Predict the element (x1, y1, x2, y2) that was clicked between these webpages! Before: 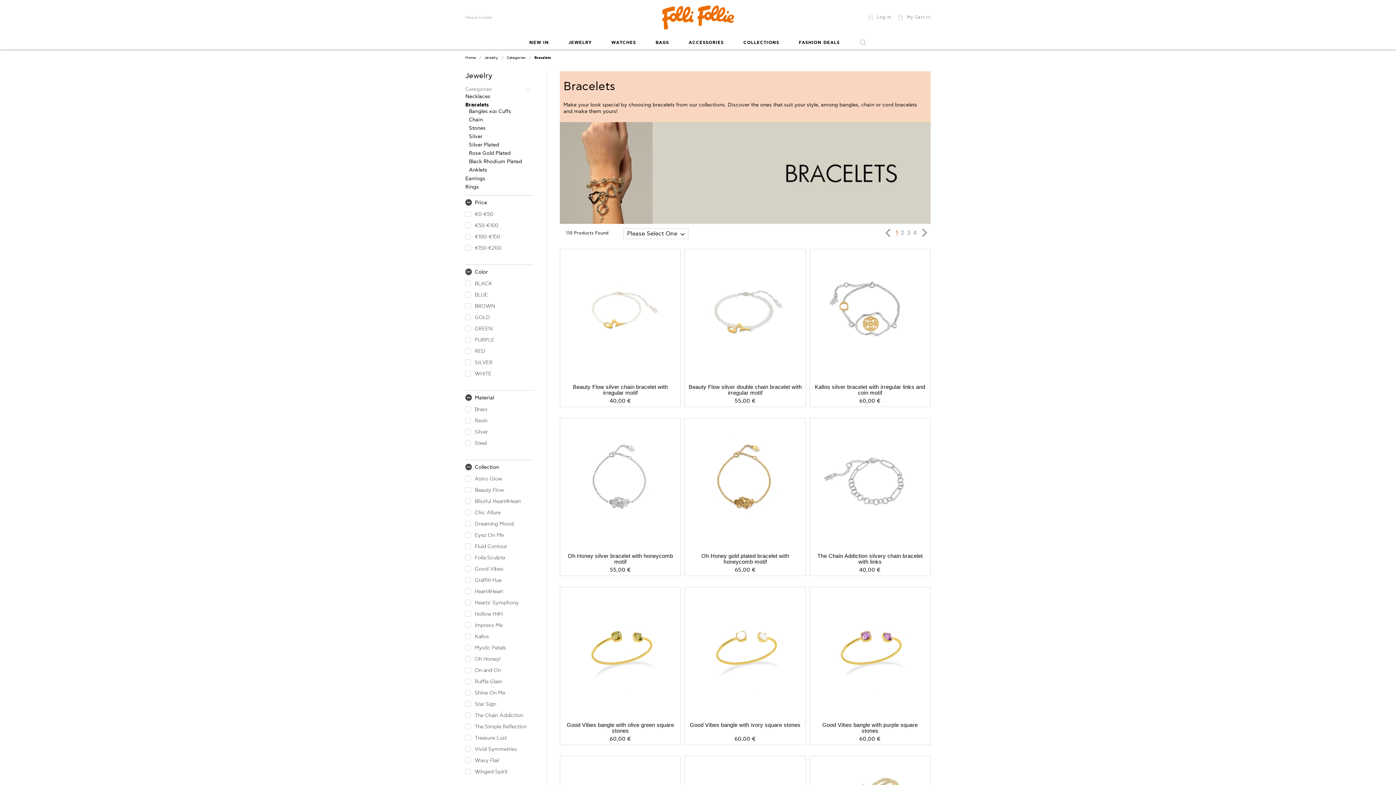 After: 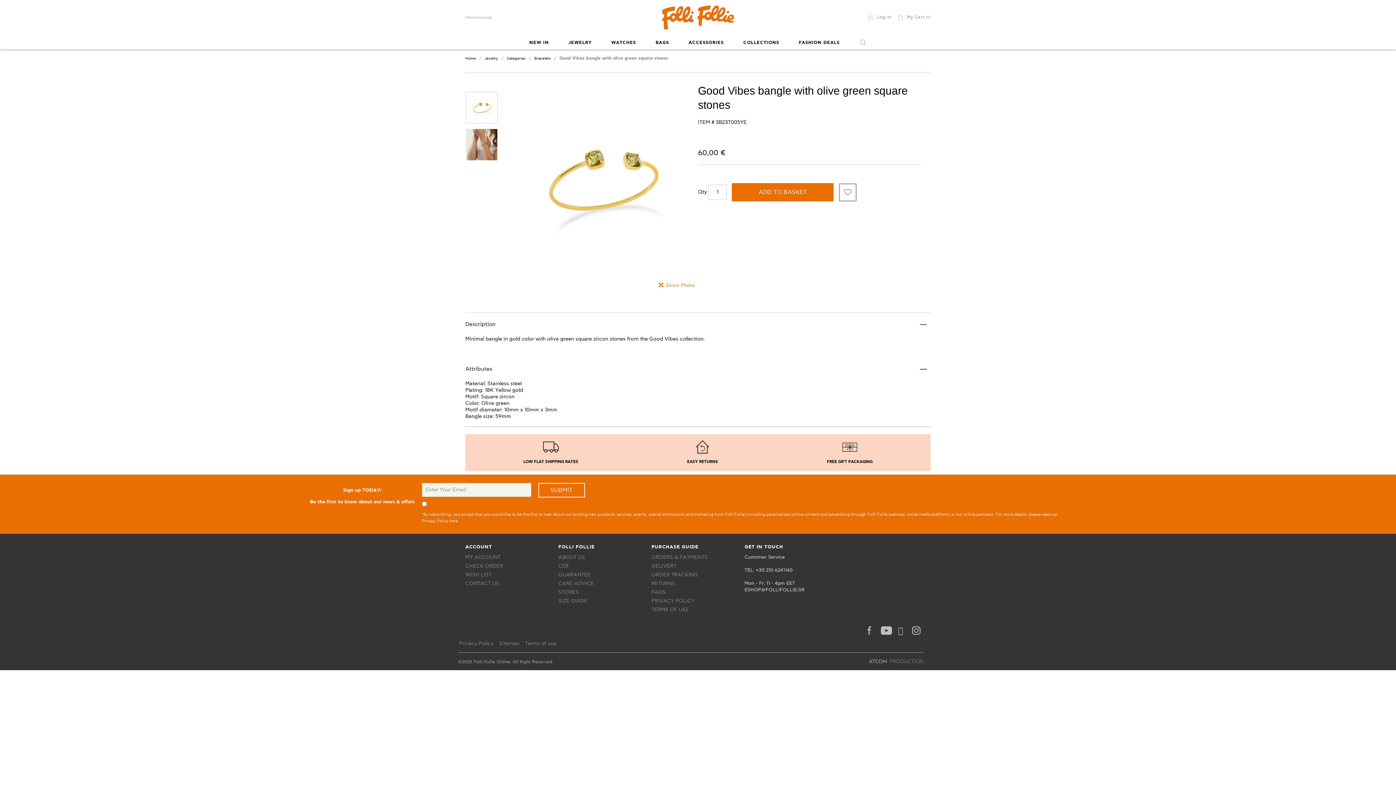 Action: bbox: (566, 722, 674, 734) label: Good Vibes bangle with olive green square stones